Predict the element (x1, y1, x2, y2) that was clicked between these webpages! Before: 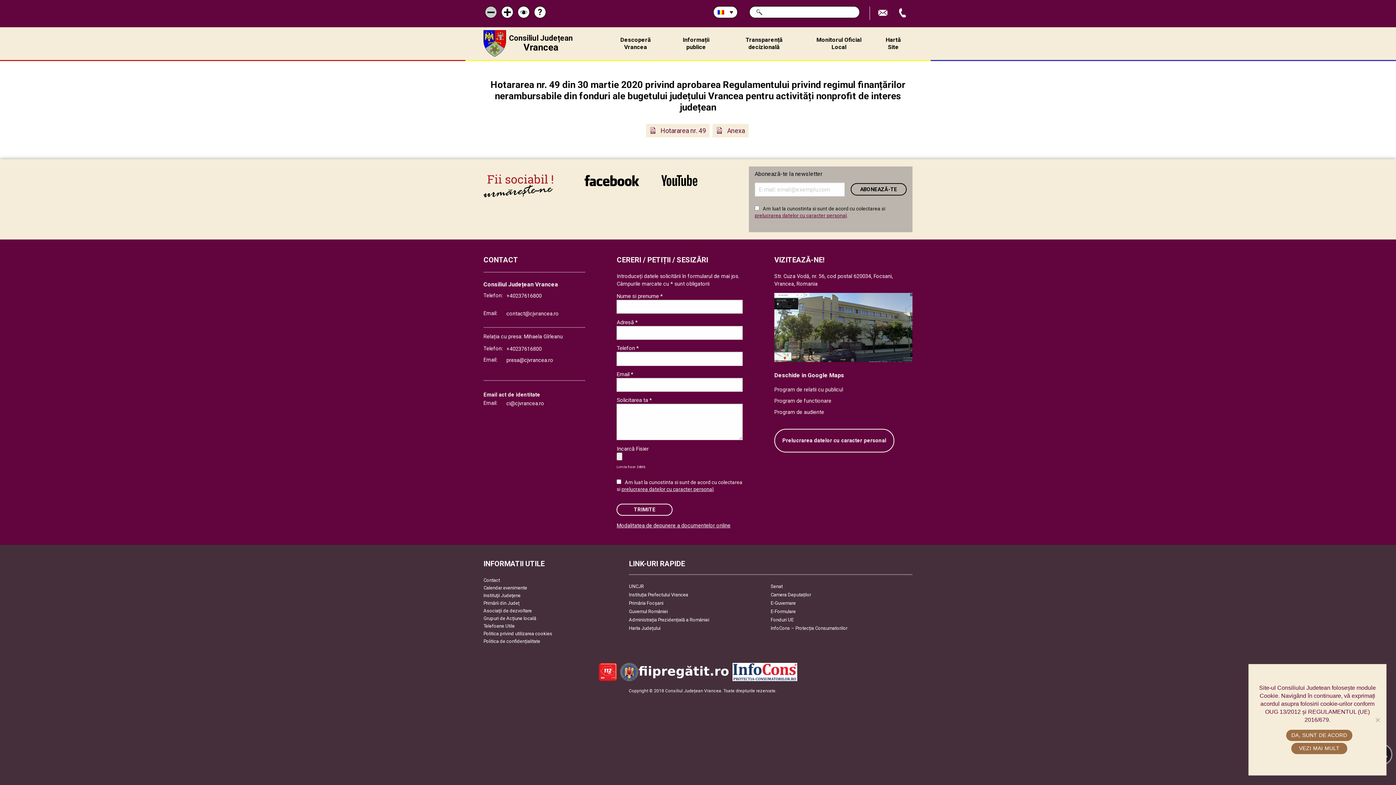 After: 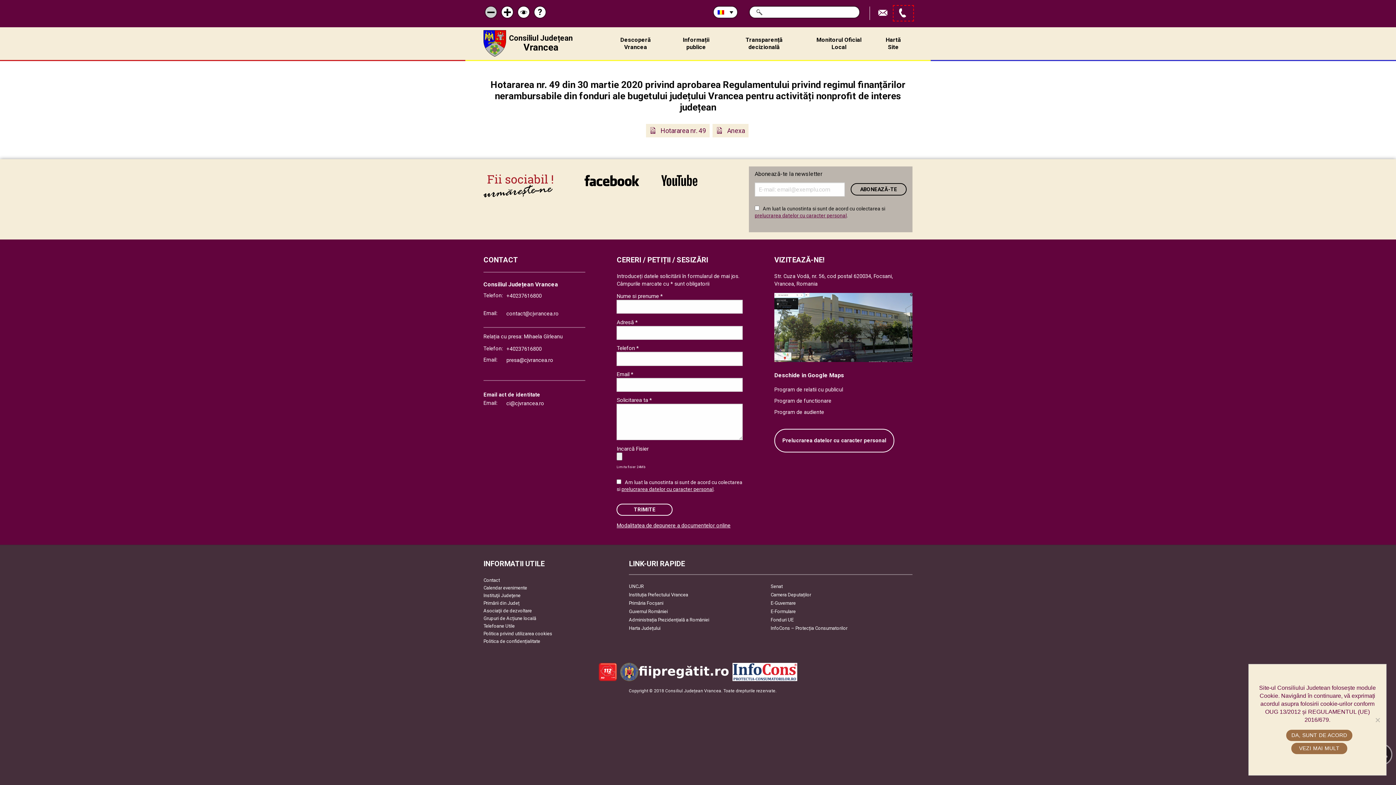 Action: bbox: (894, 6, 912, 19) label: Apeleaza Telefon +40237616800